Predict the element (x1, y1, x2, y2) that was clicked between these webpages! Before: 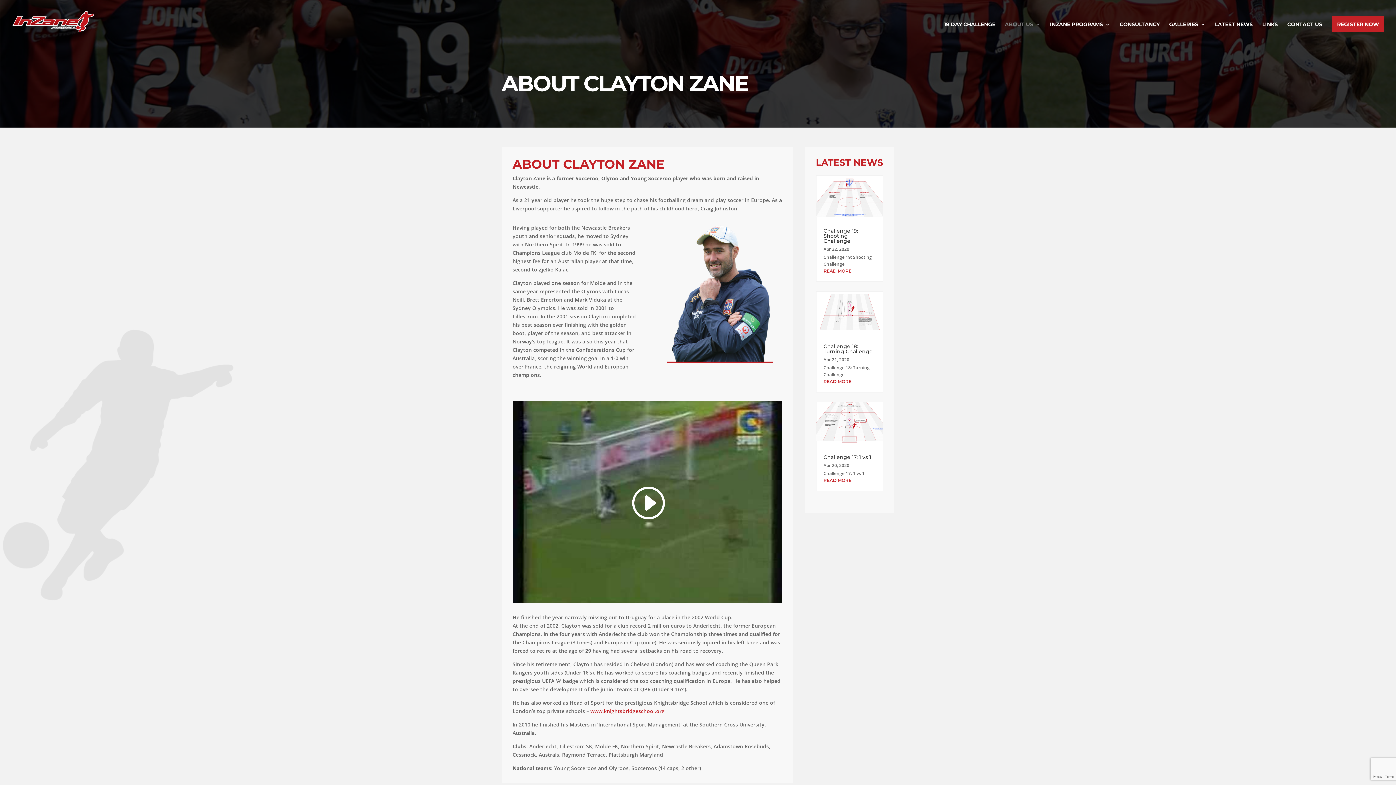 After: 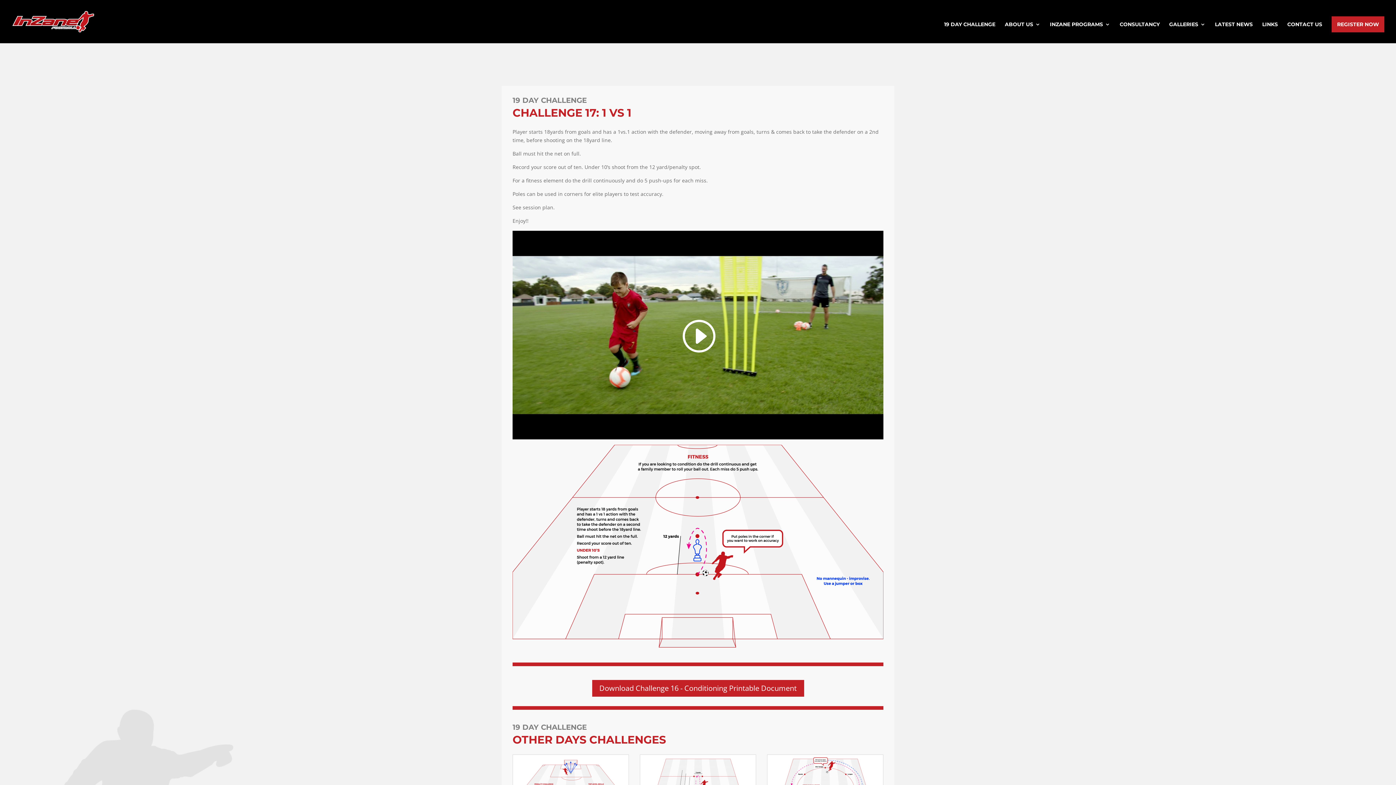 Action: bbox: (816, 402, 883, 443)